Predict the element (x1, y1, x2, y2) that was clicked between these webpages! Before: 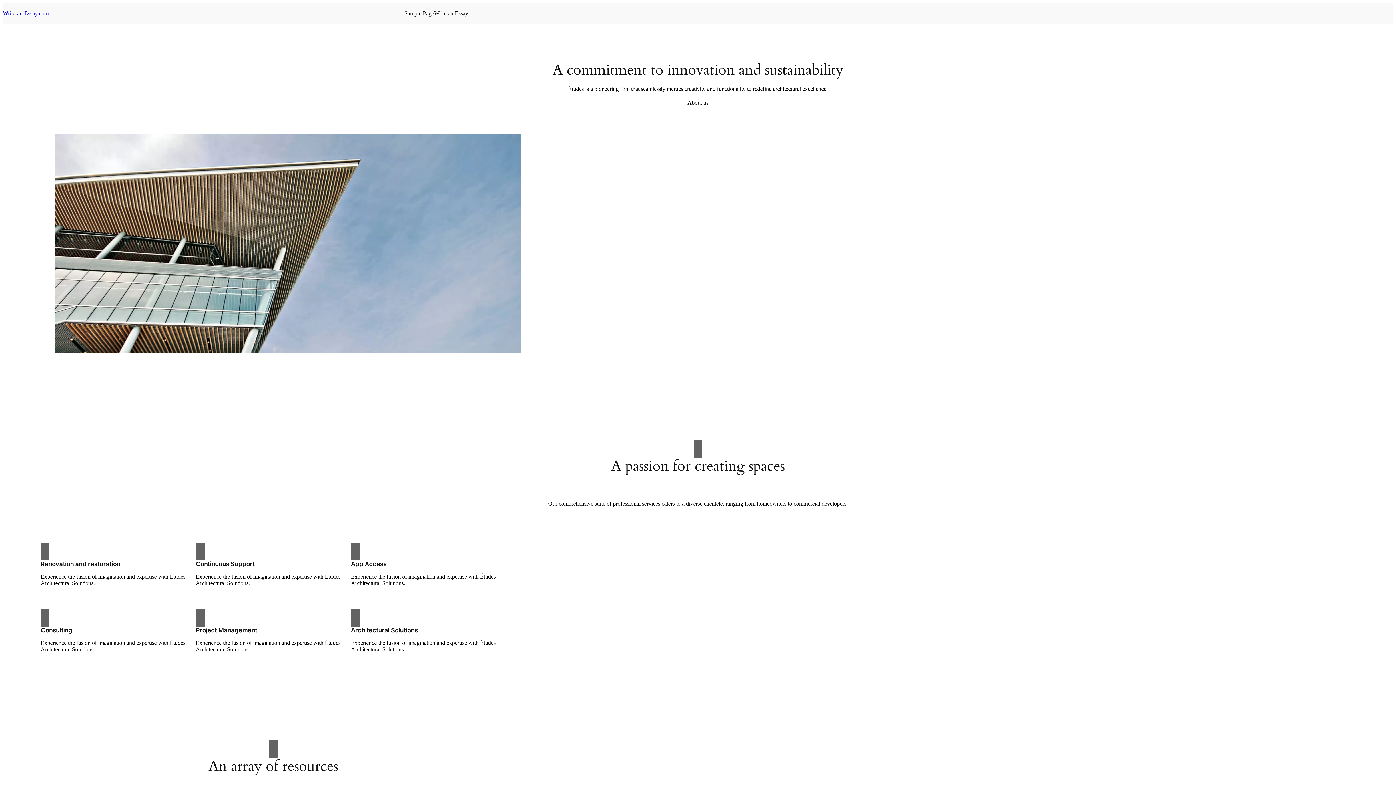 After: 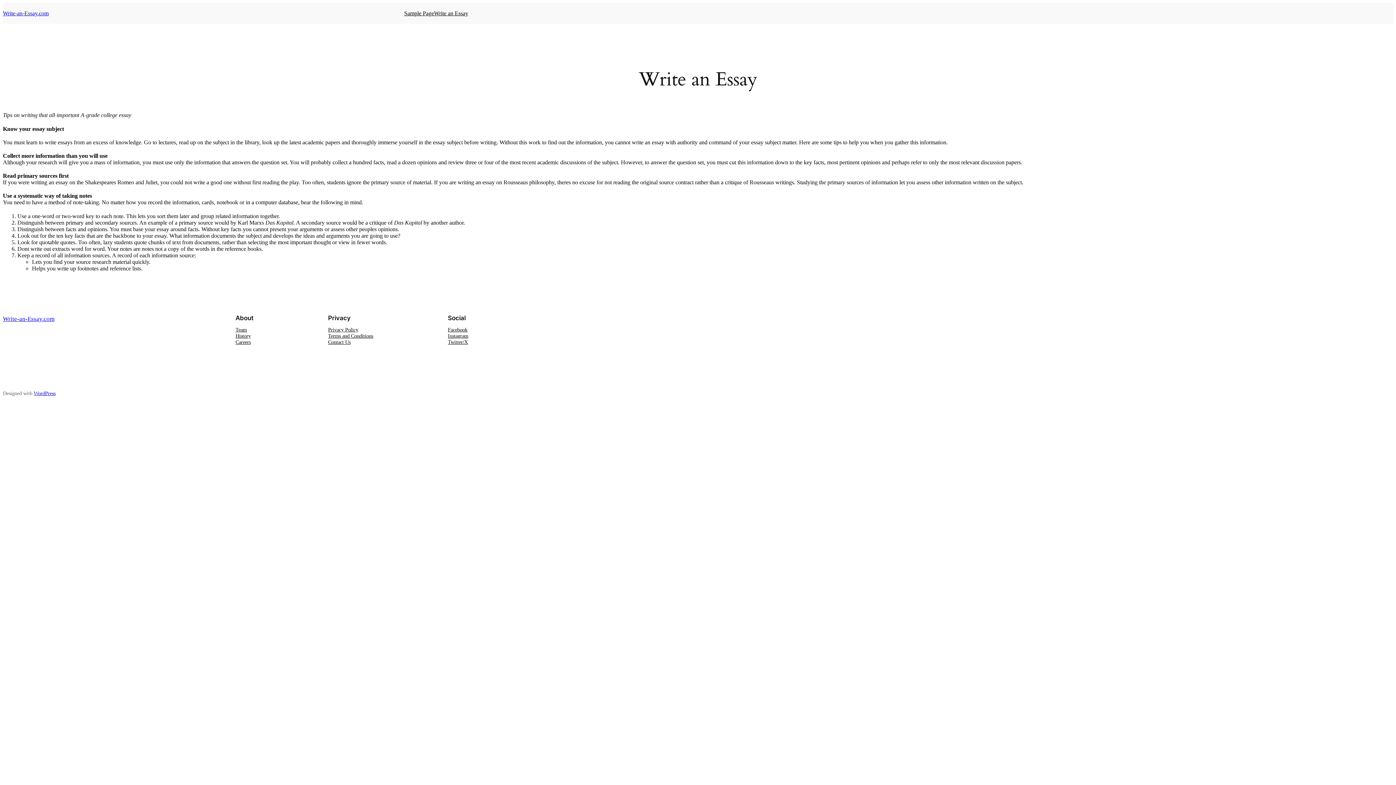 Action: label: Write an Essay bbox: (434, 10, 468, 16)